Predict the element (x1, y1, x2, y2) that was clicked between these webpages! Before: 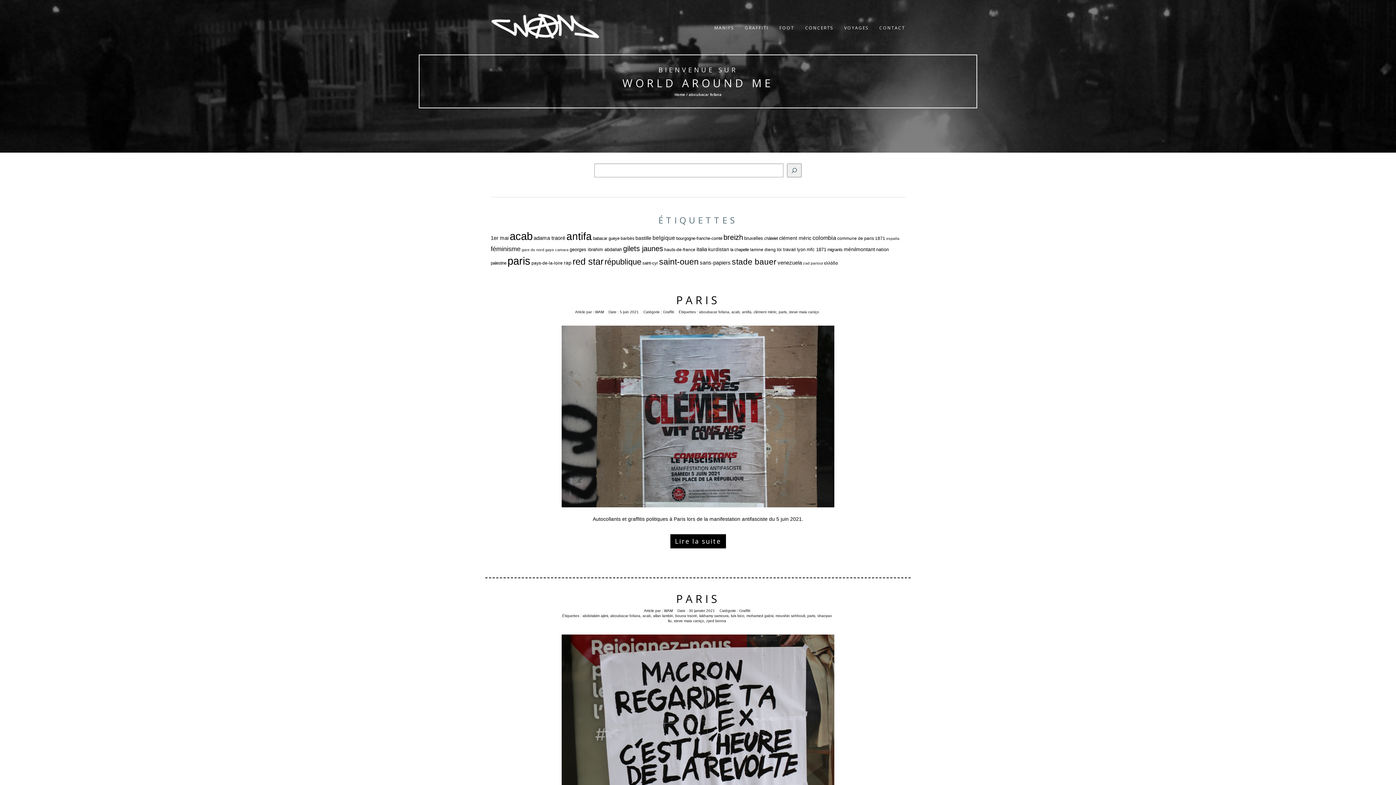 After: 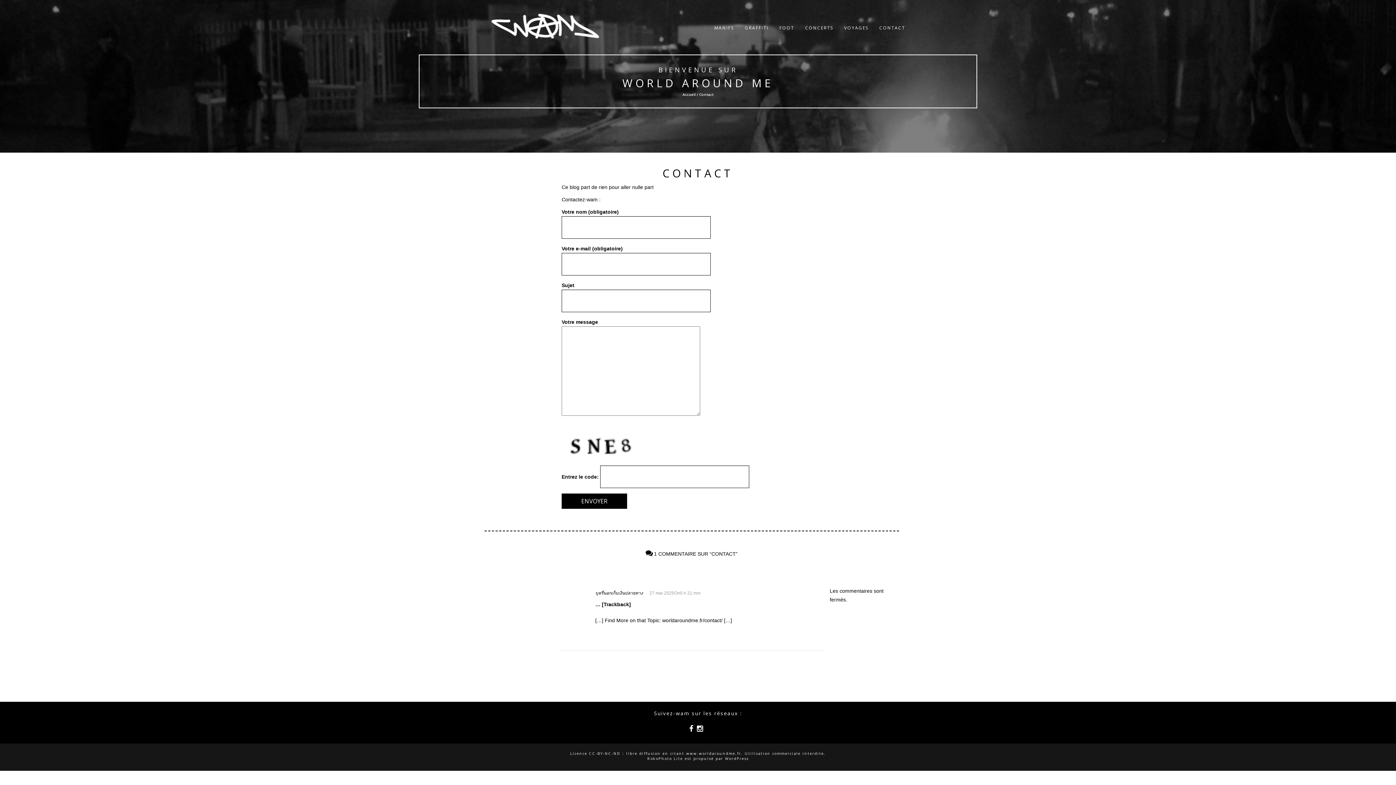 Action: label: CONTACT bbox: (874, 18, 910, 37)